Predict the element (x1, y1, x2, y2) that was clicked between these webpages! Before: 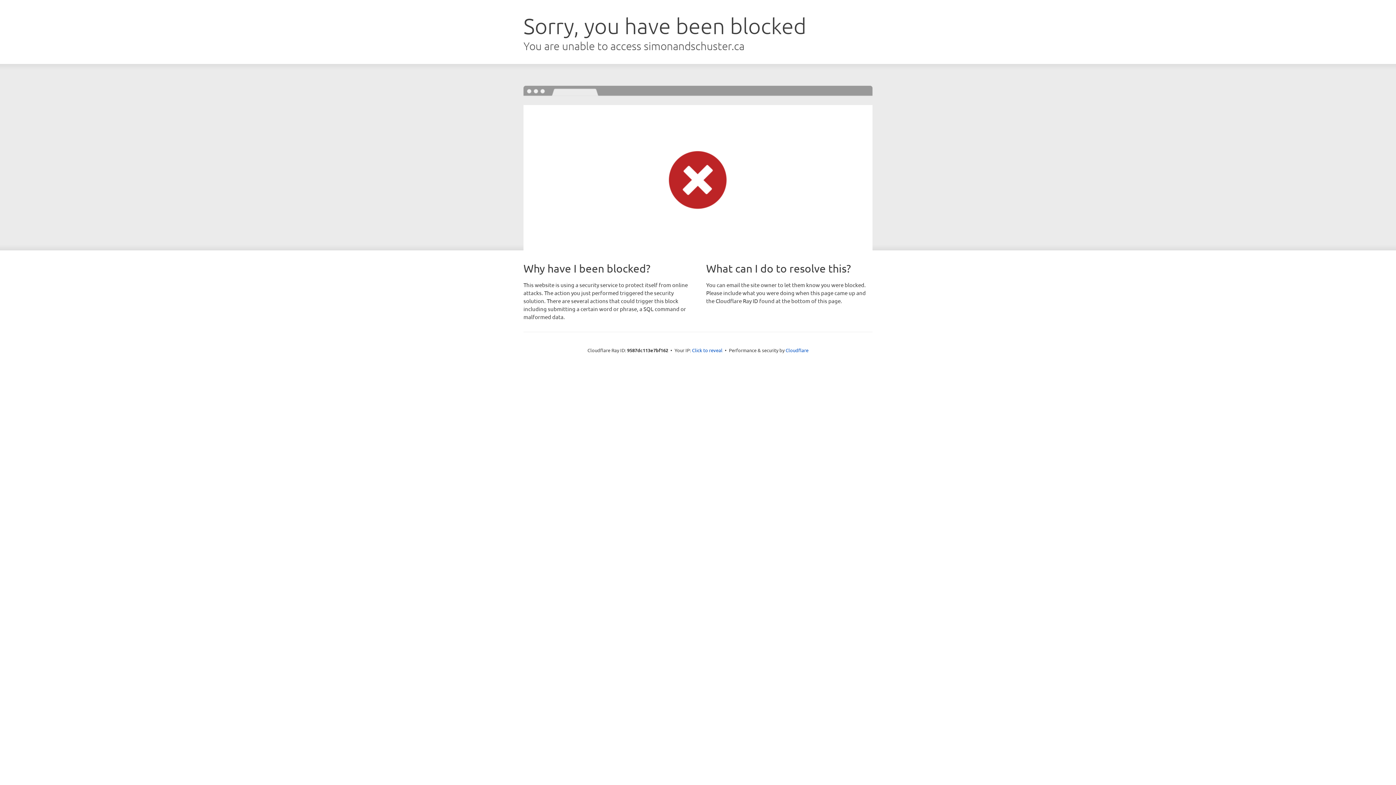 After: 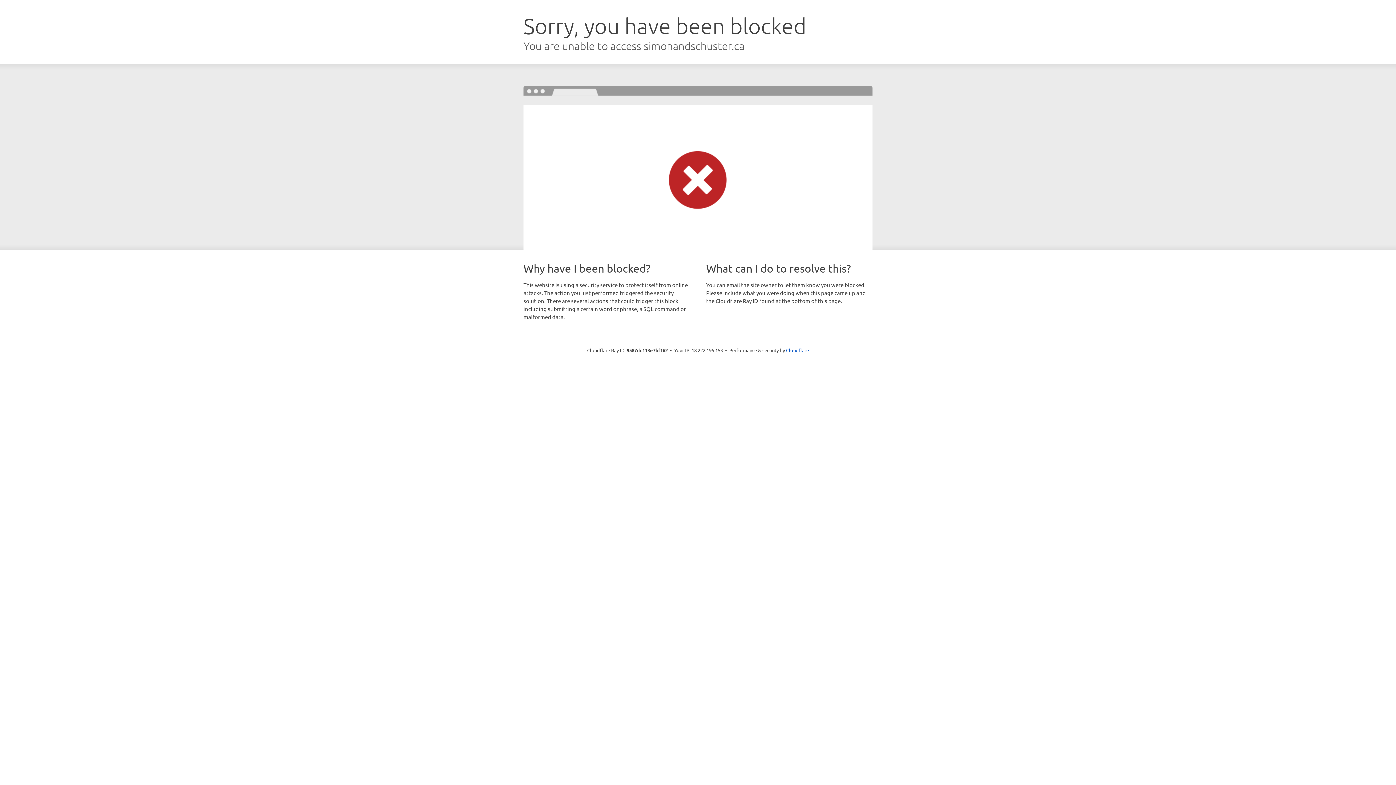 Action: label: Click to reveal bbox: (692, 346, 722, 353)